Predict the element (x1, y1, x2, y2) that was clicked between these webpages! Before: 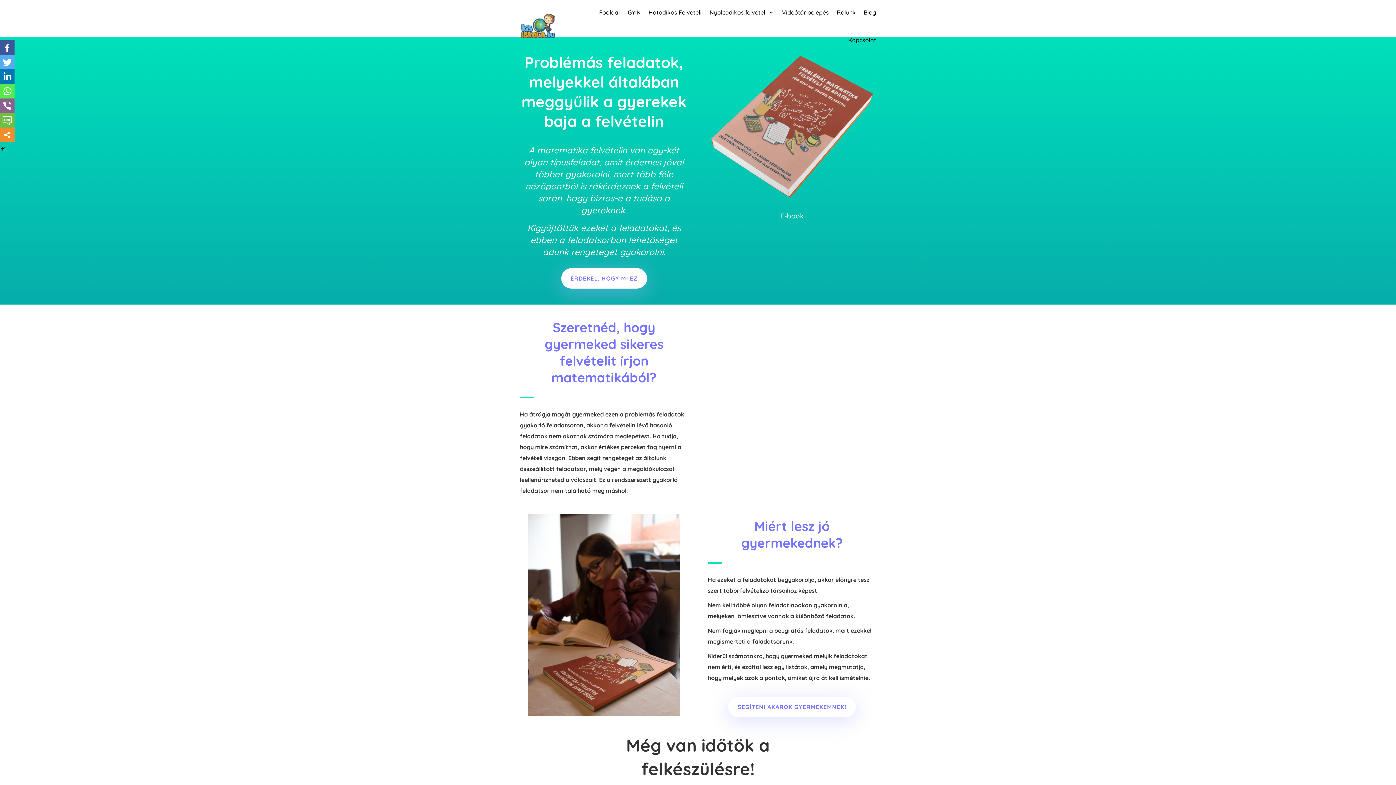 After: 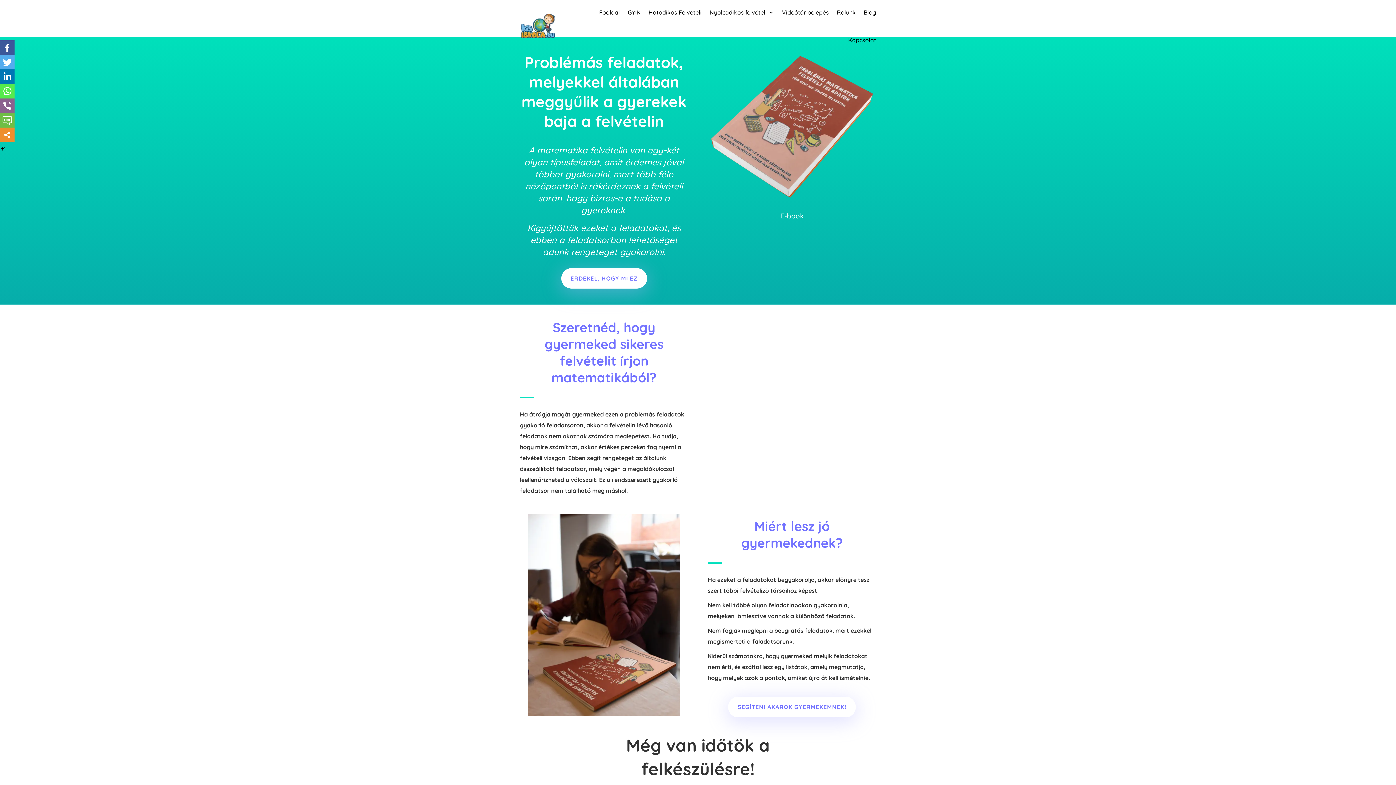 Action: bbox: (0, 98, 14, 113)